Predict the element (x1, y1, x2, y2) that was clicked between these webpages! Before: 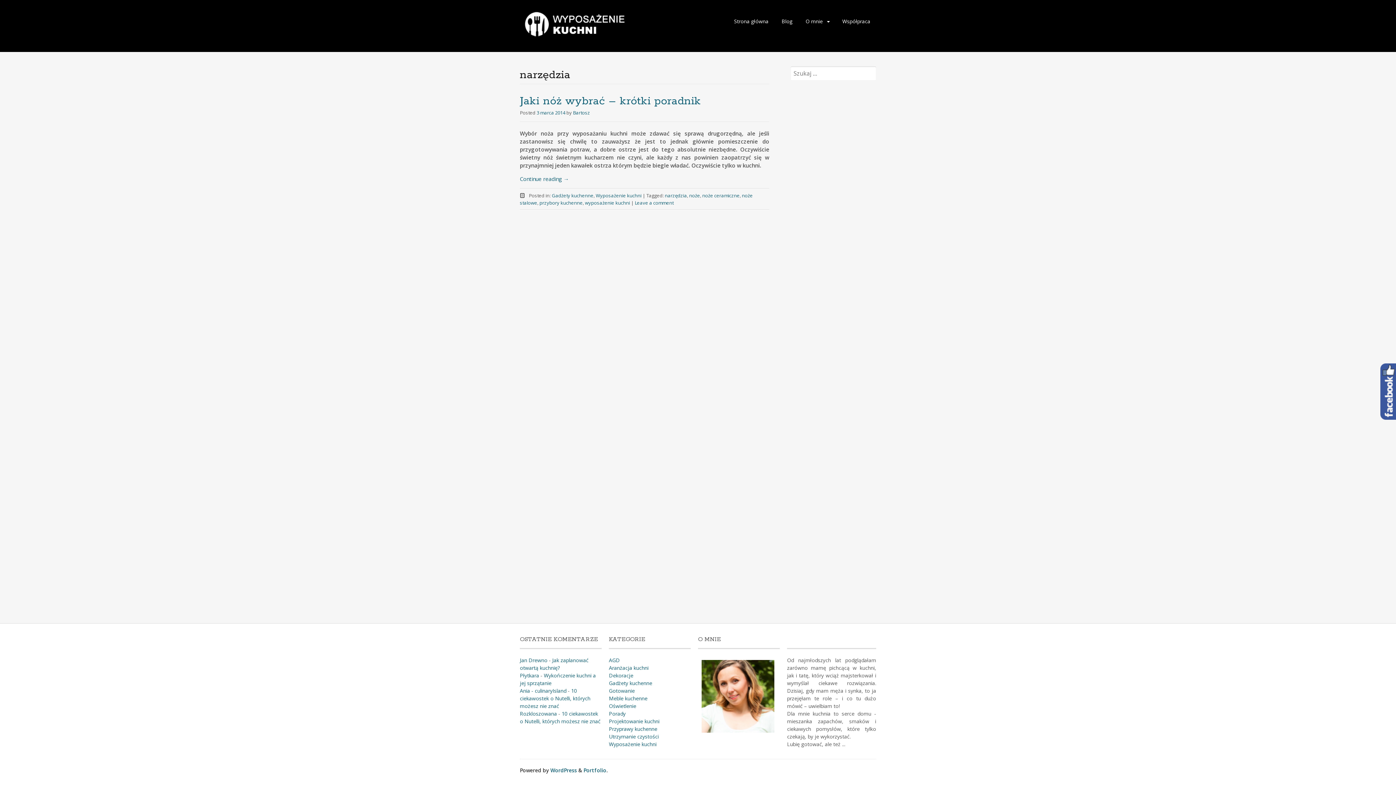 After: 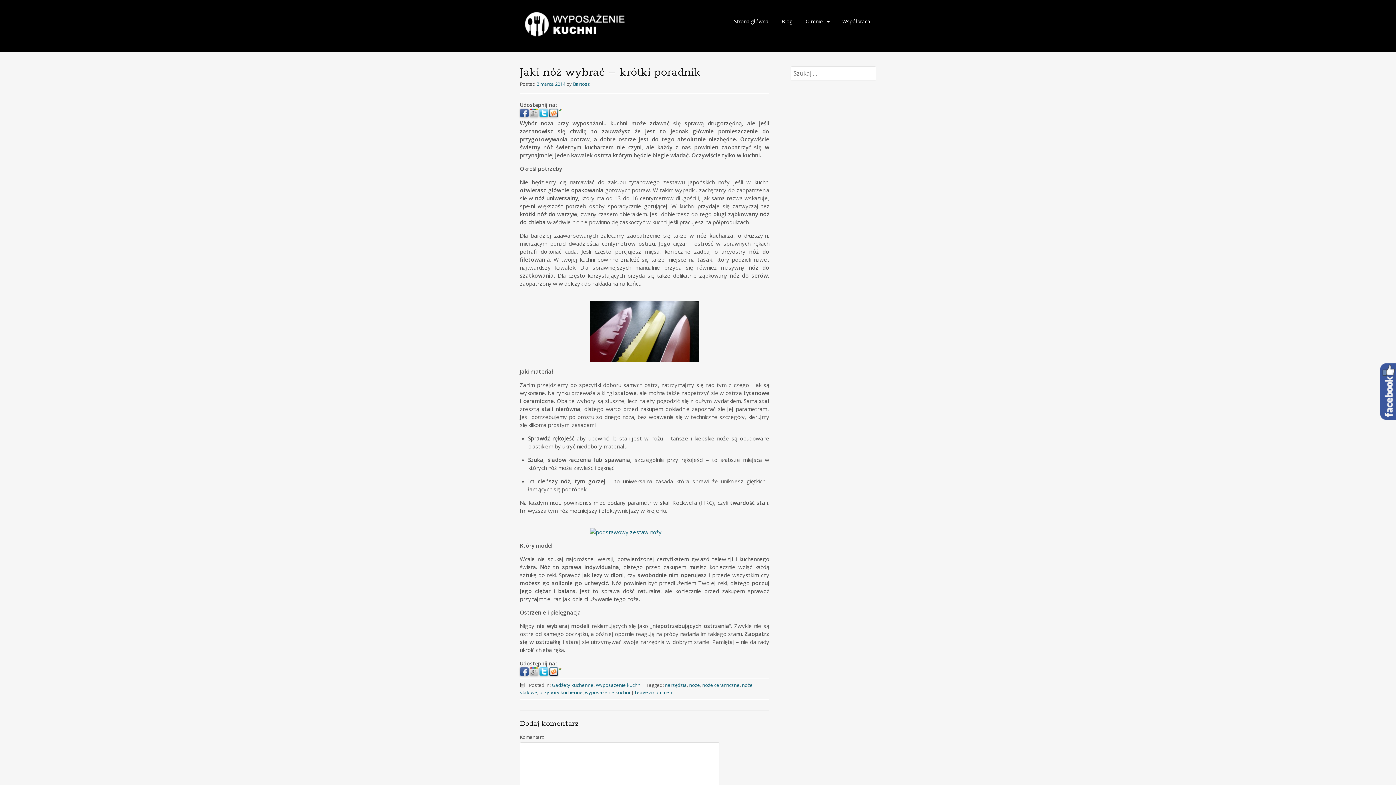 Action: bbox: (536, 109, 565, 116) label: 3 marca 2014